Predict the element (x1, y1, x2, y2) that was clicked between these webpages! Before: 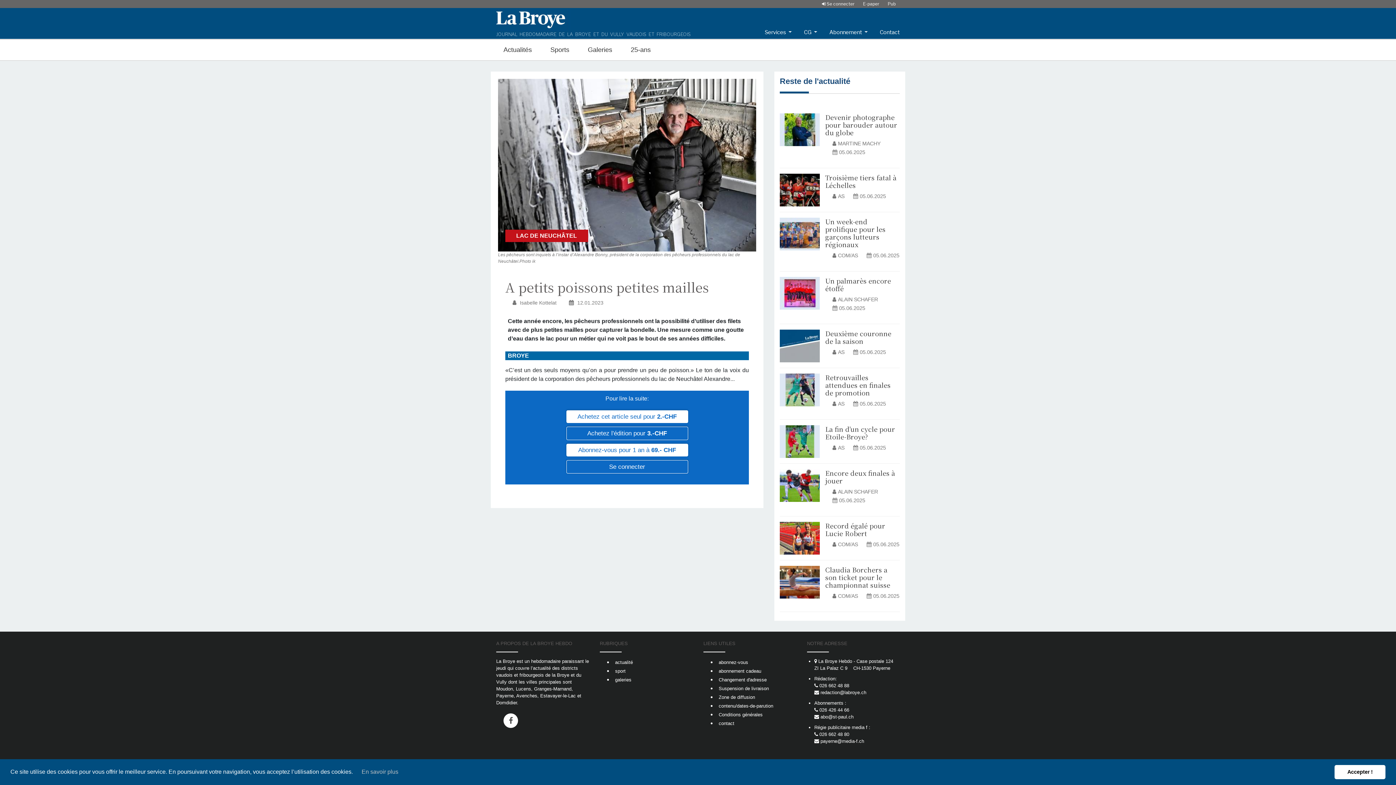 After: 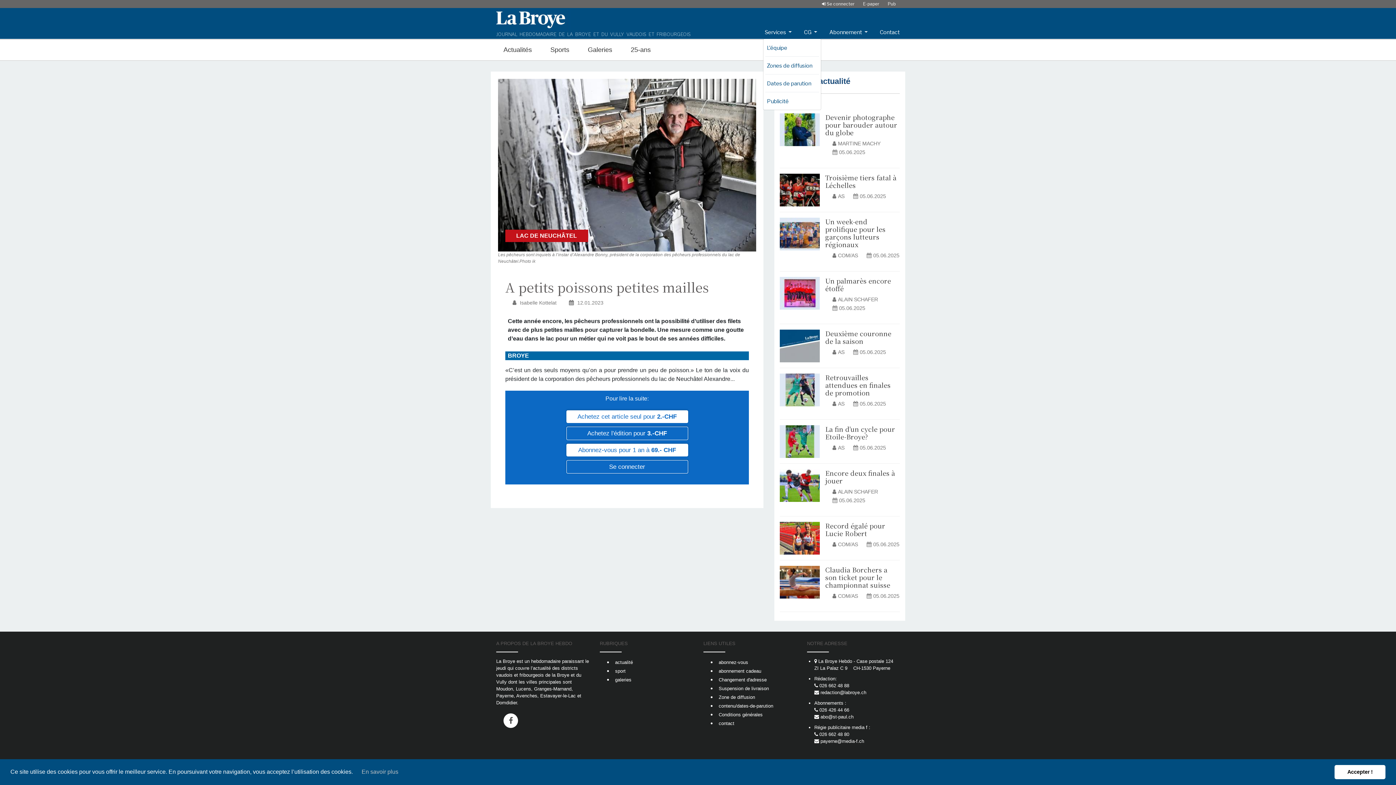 Action: bbox: (763, 26, 793, 37) label: Services 